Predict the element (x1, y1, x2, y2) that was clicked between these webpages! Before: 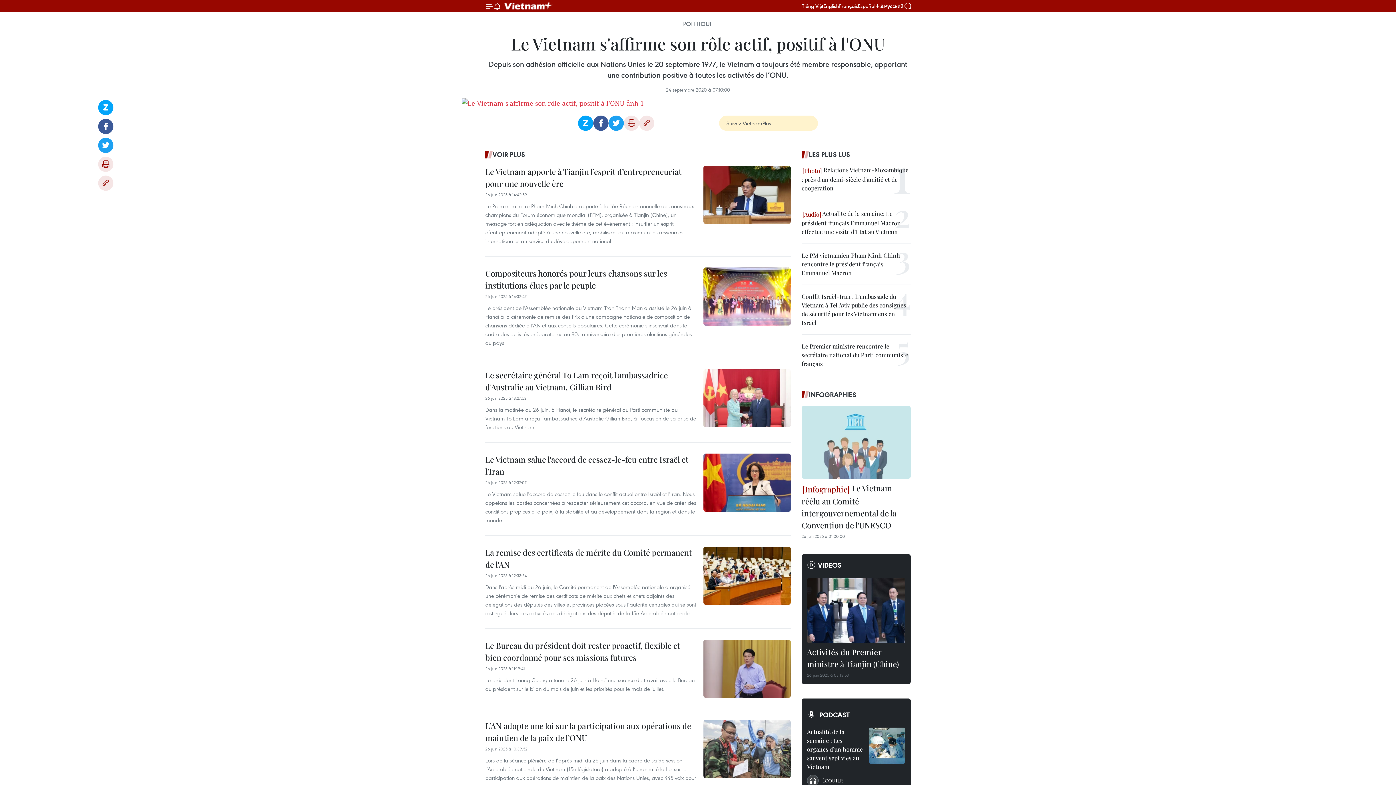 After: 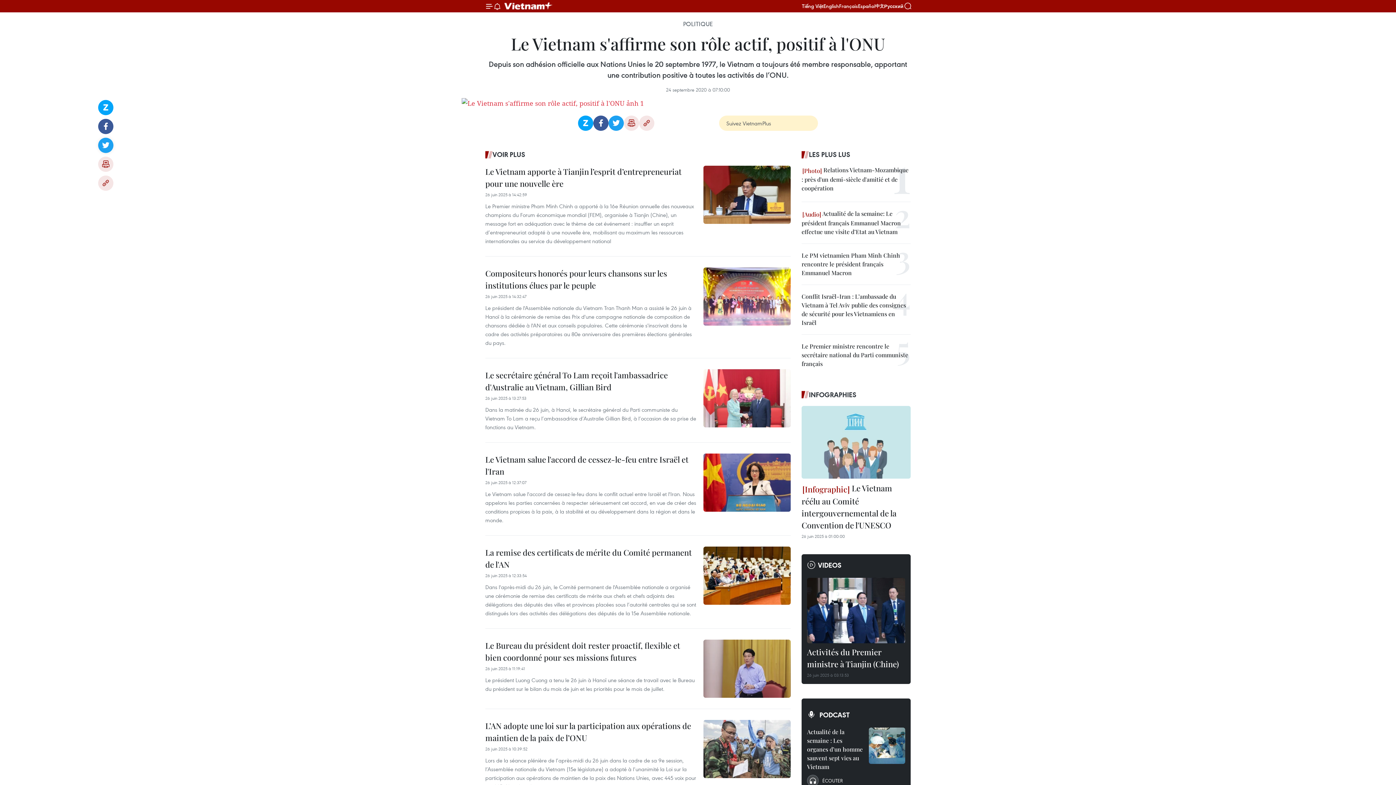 Action: label: Twitter bbox: (98, 137, 113, 153)